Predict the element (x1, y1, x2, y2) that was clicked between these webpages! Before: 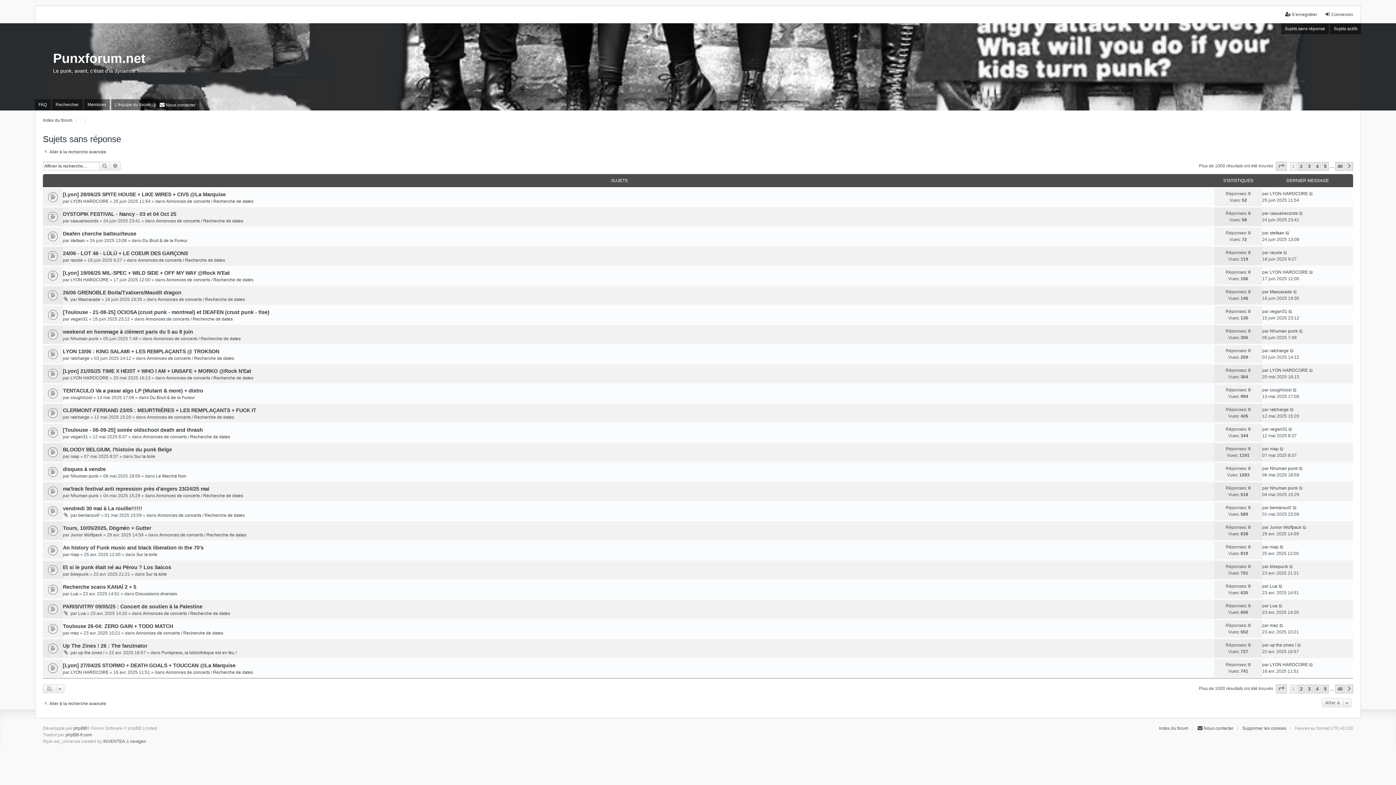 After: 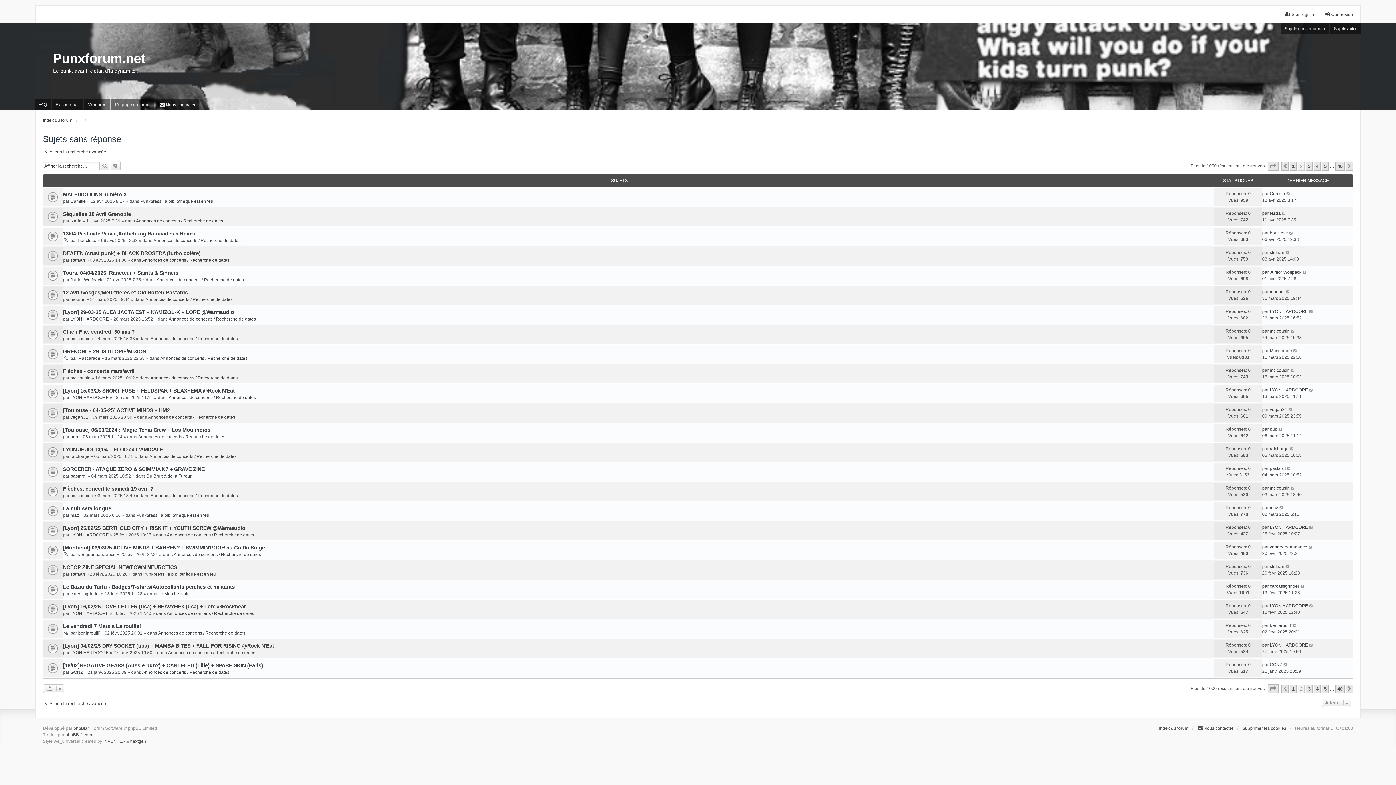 Action: label: Suivante bbox: (1346, 162, 1353, 170)